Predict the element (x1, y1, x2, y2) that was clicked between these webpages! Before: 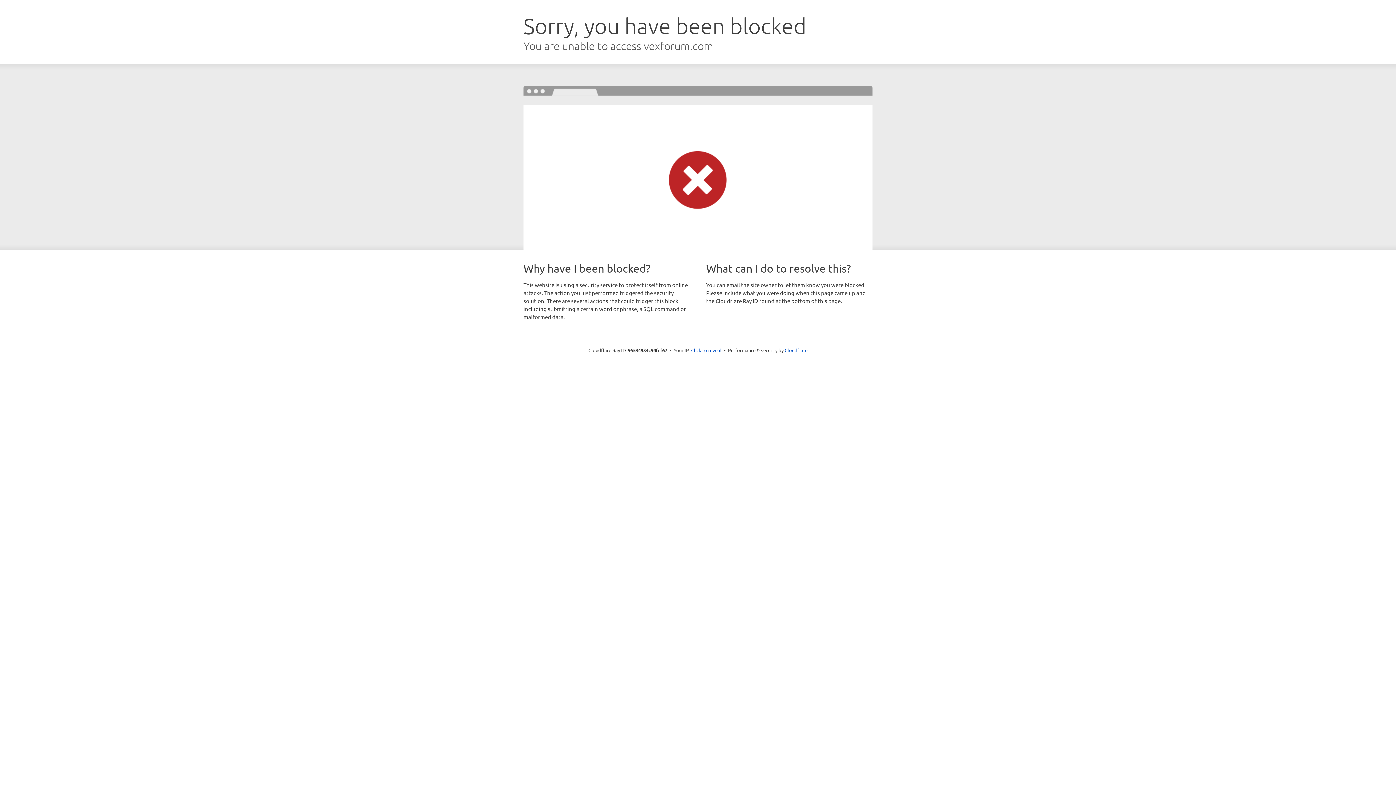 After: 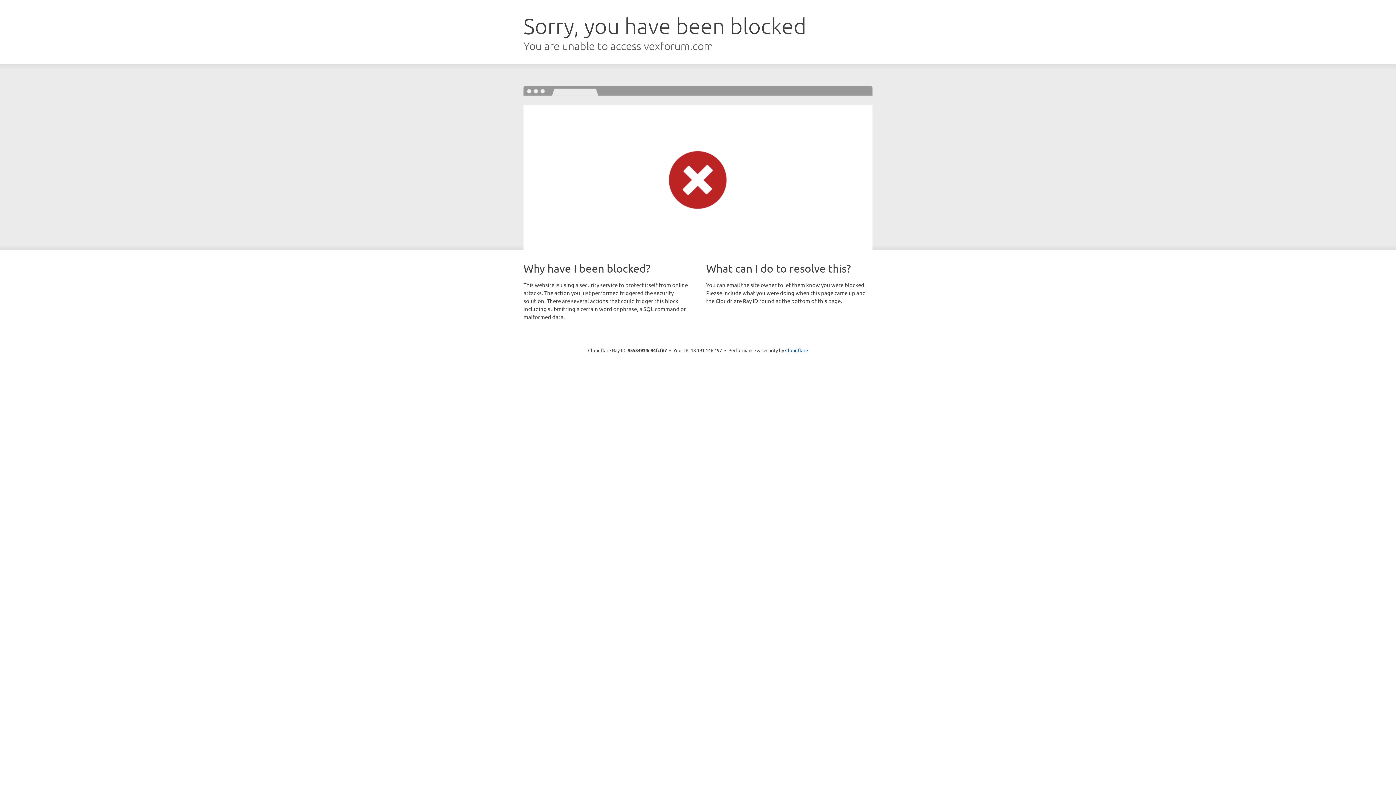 Action: label: Click to reveal bbox: (691, 346, 721, 353)